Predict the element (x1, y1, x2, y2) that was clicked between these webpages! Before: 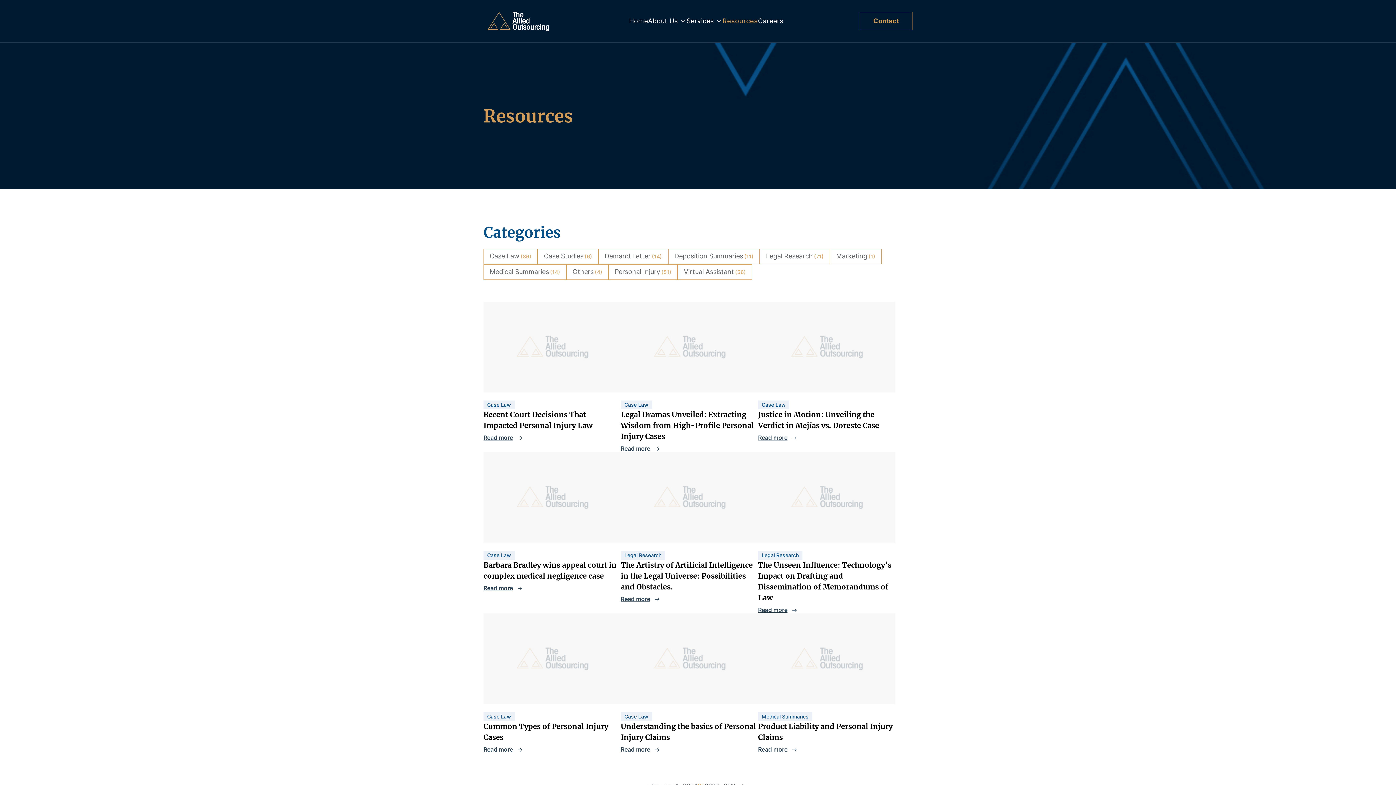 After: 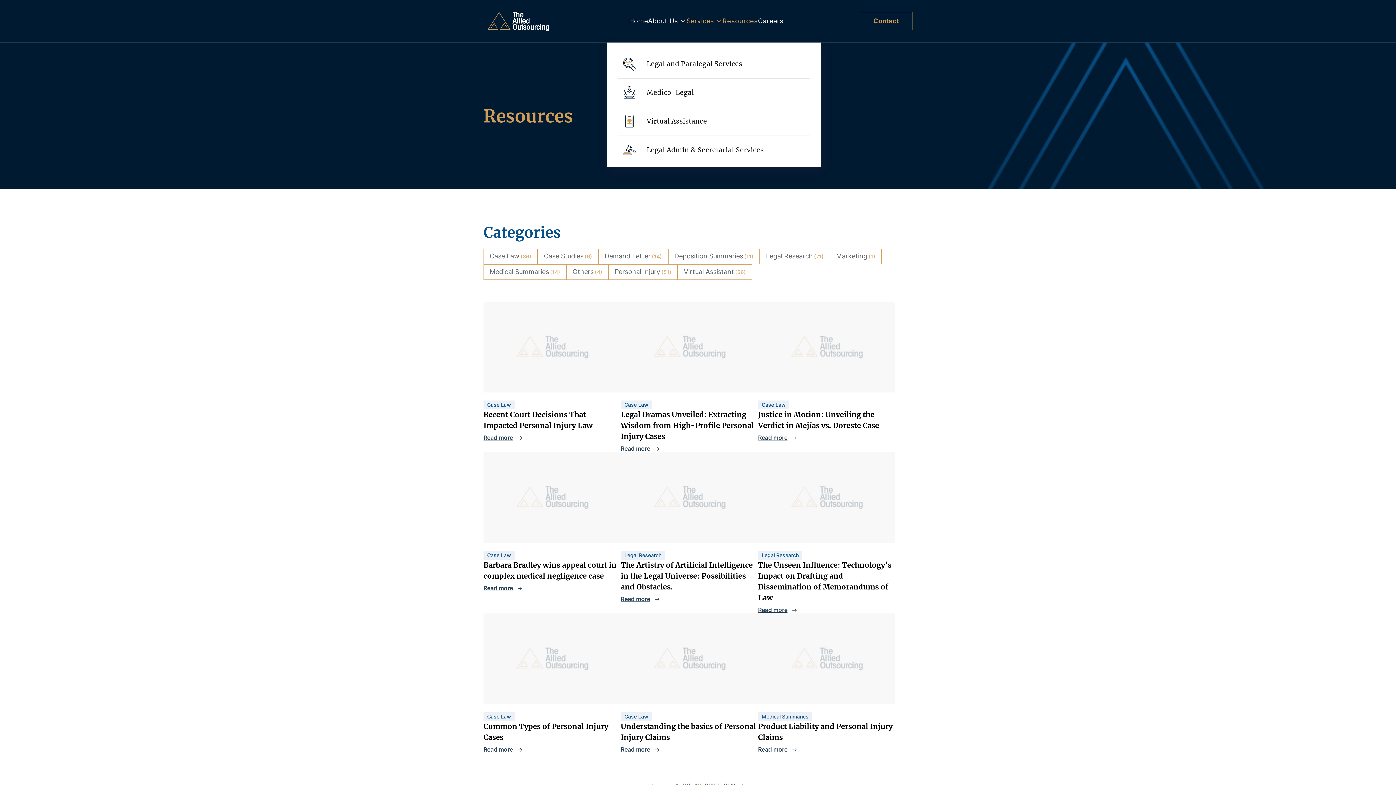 Action: label: Services bbox: (686, 0, 714, 41)